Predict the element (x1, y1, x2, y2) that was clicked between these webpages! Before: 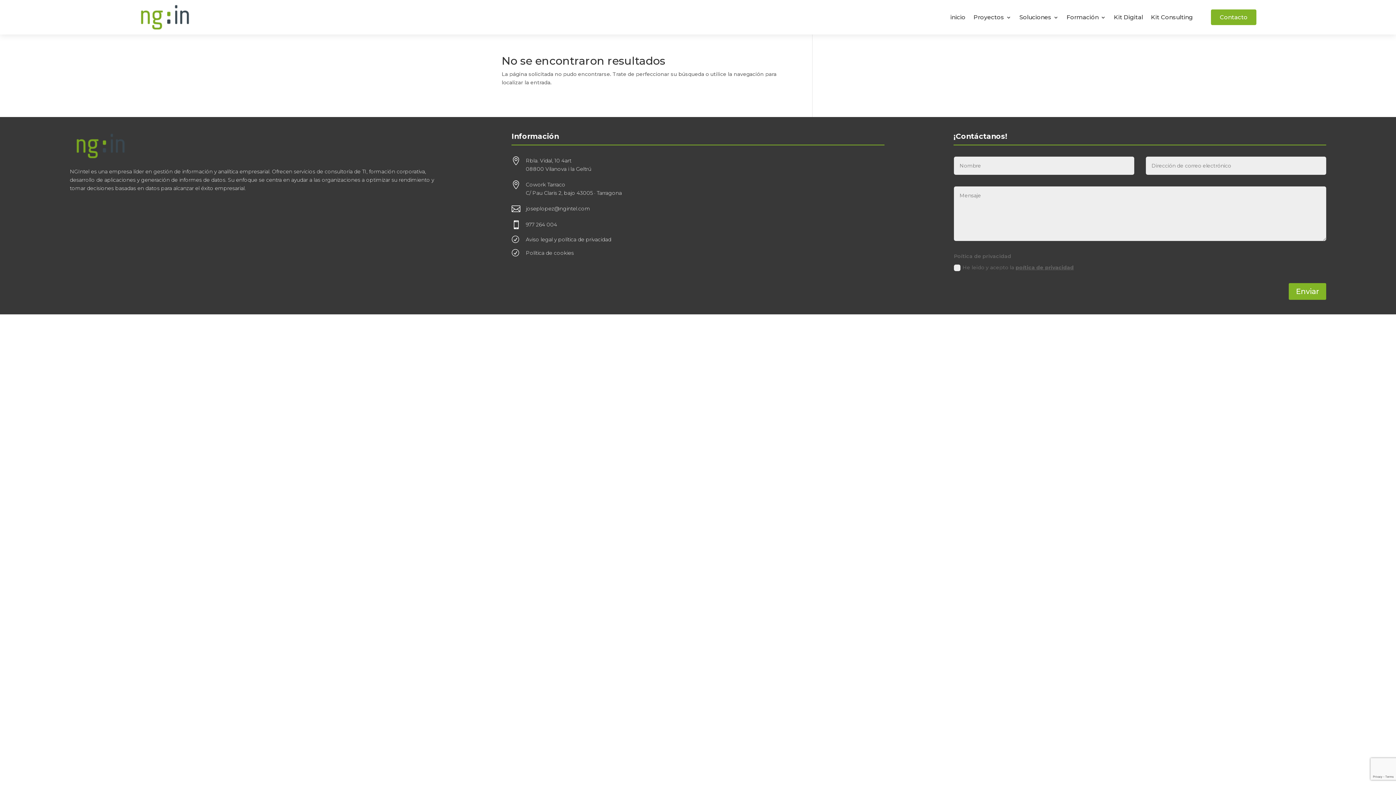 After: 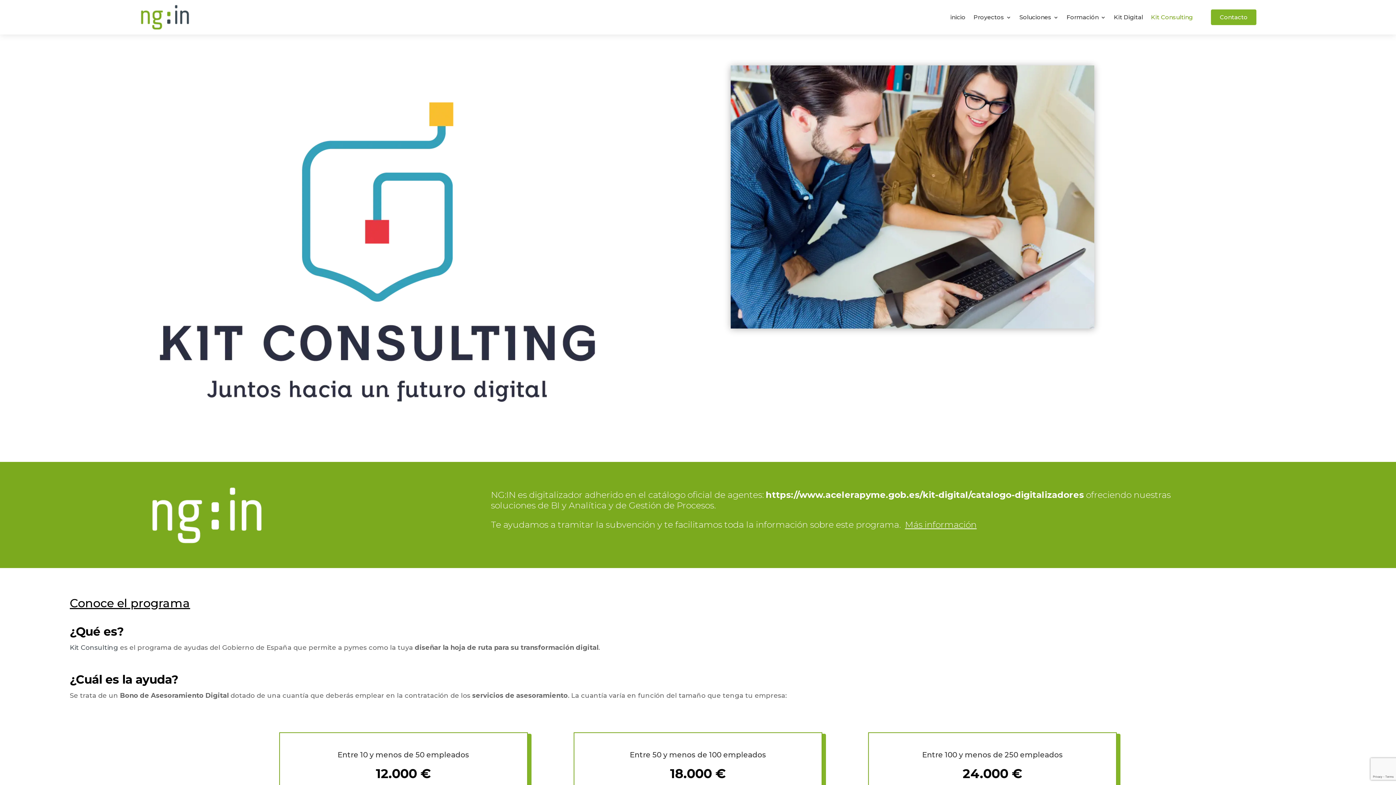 Action: label: Kit Consulting bbox: (1151, 1, 1193, 32)